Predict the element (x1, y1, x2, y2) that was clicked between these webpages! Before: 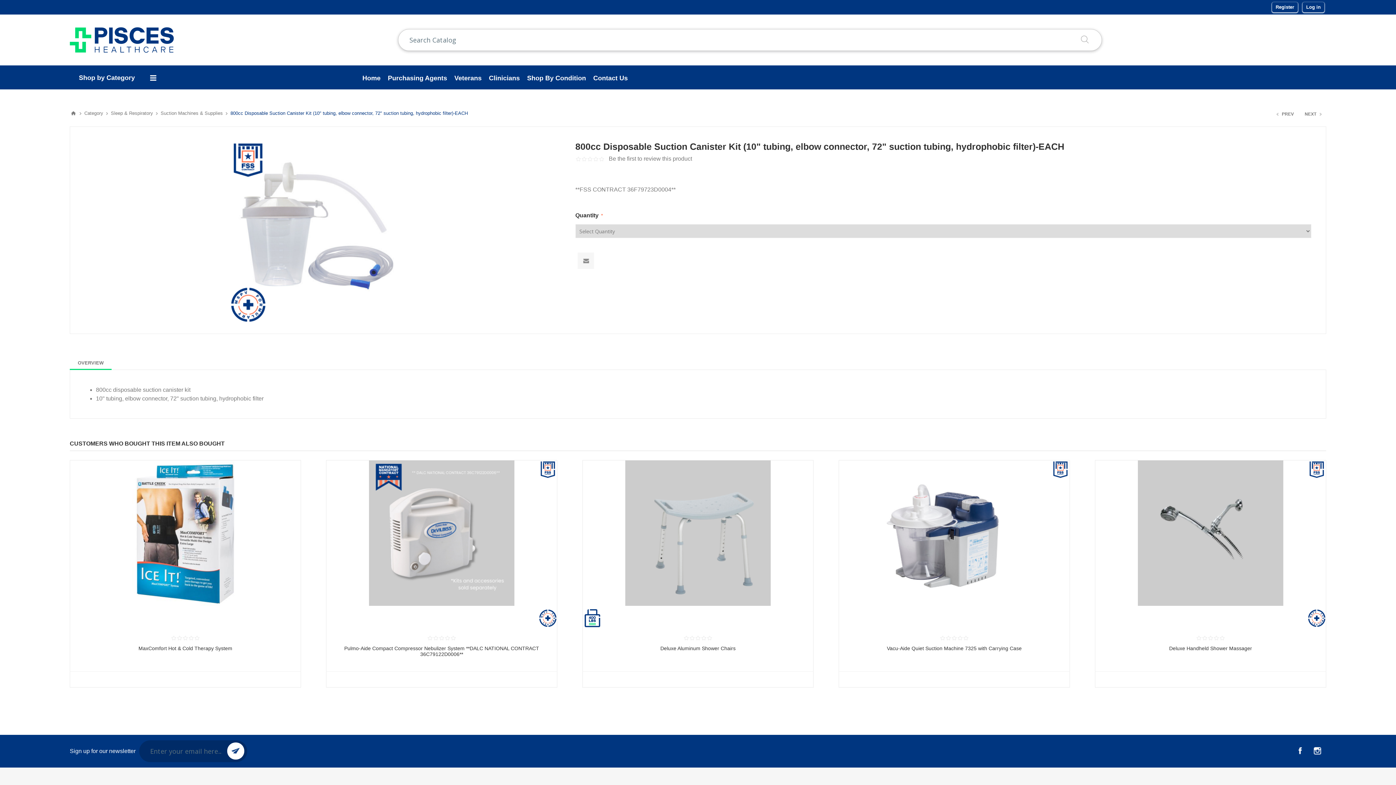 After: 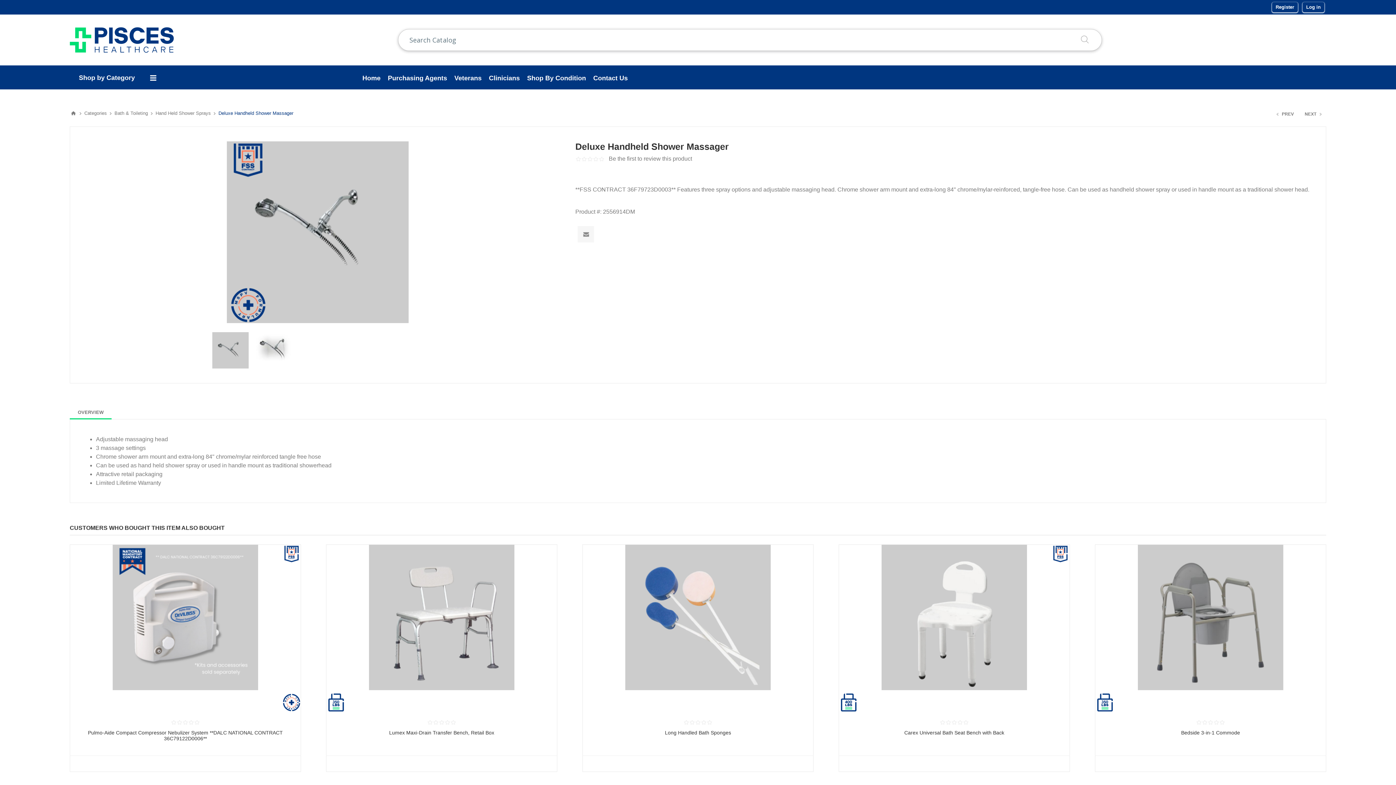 Action: label: Deluxe Handheld Shower Massager bbox: (1101, 645, 1320, 651)